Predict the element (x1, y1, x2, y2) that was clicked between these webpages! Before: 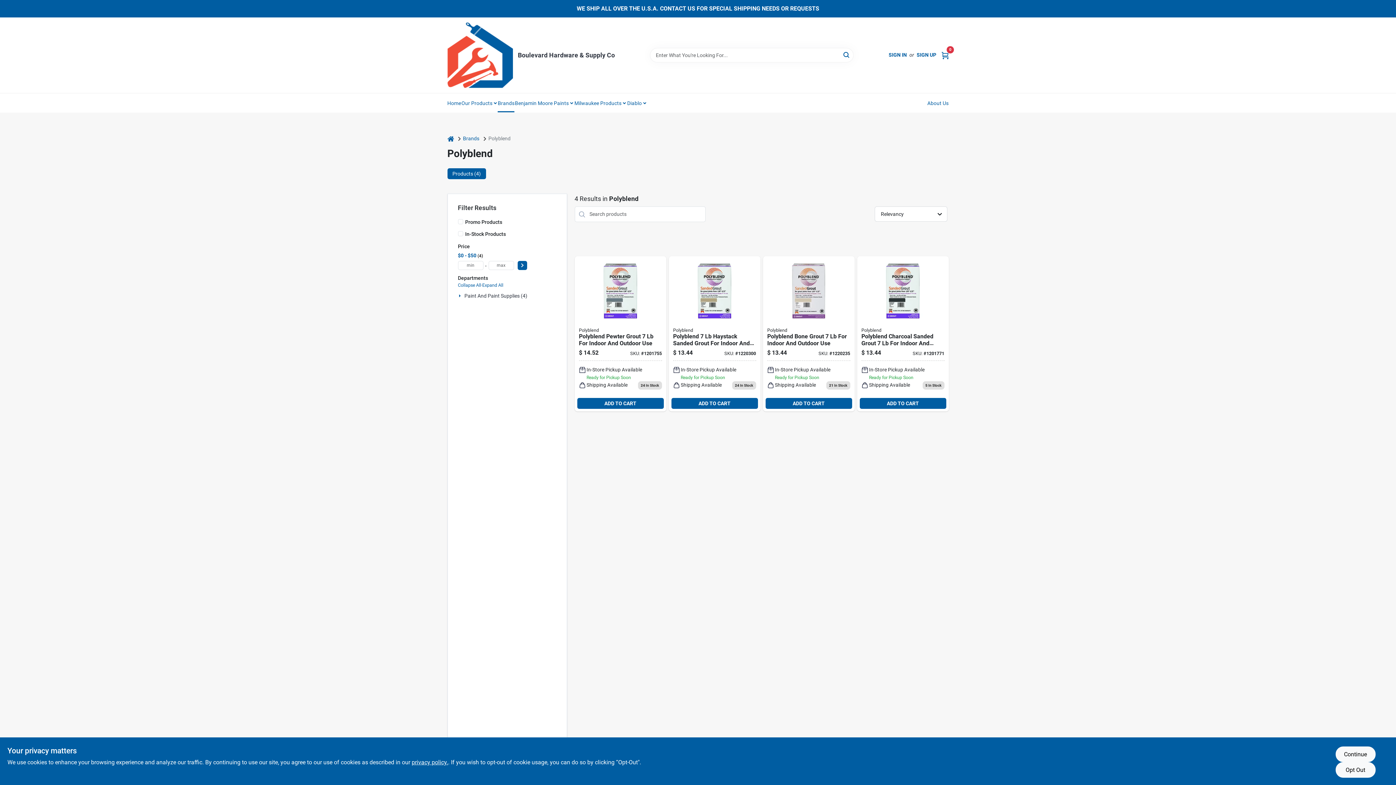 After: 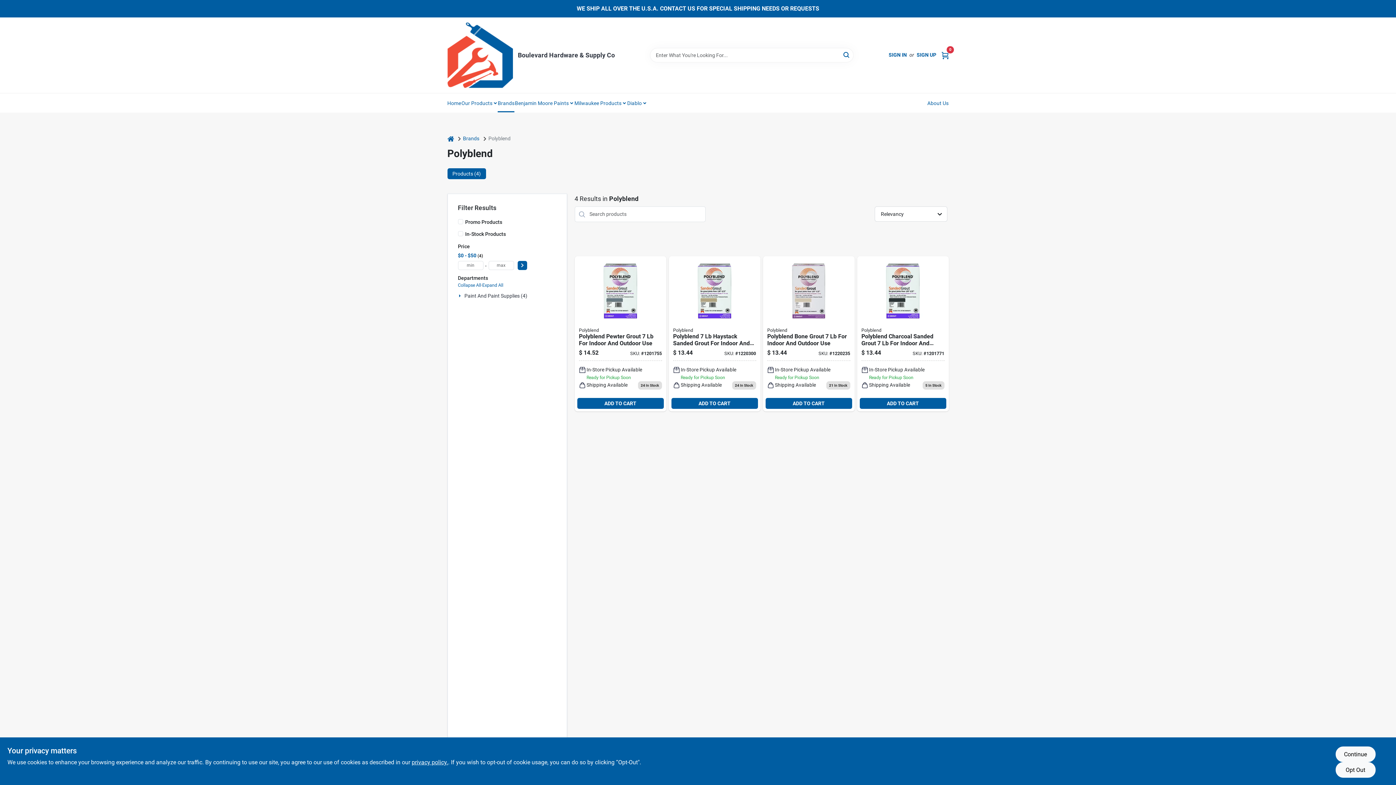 Action: bbox: (577, 398, 663, 408) label: ADD TO CART